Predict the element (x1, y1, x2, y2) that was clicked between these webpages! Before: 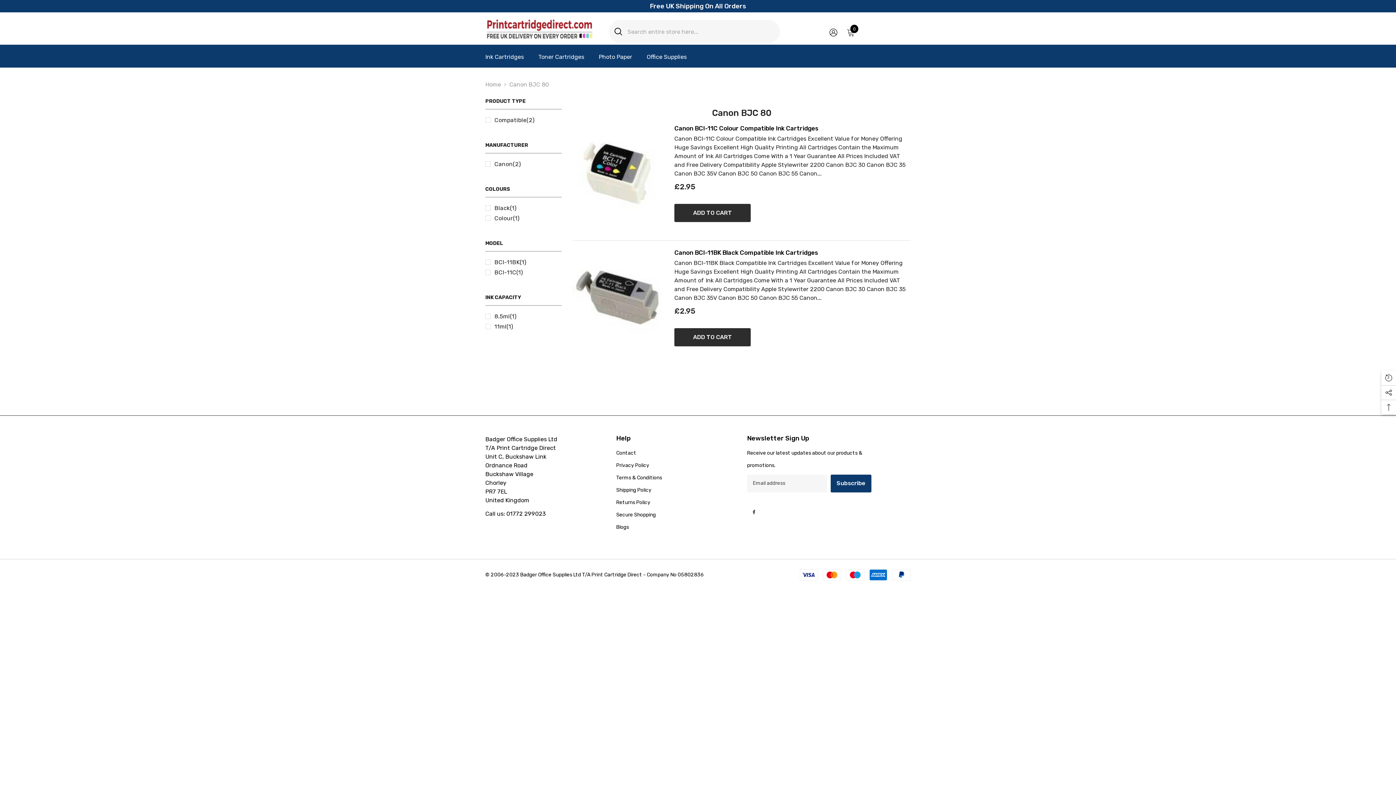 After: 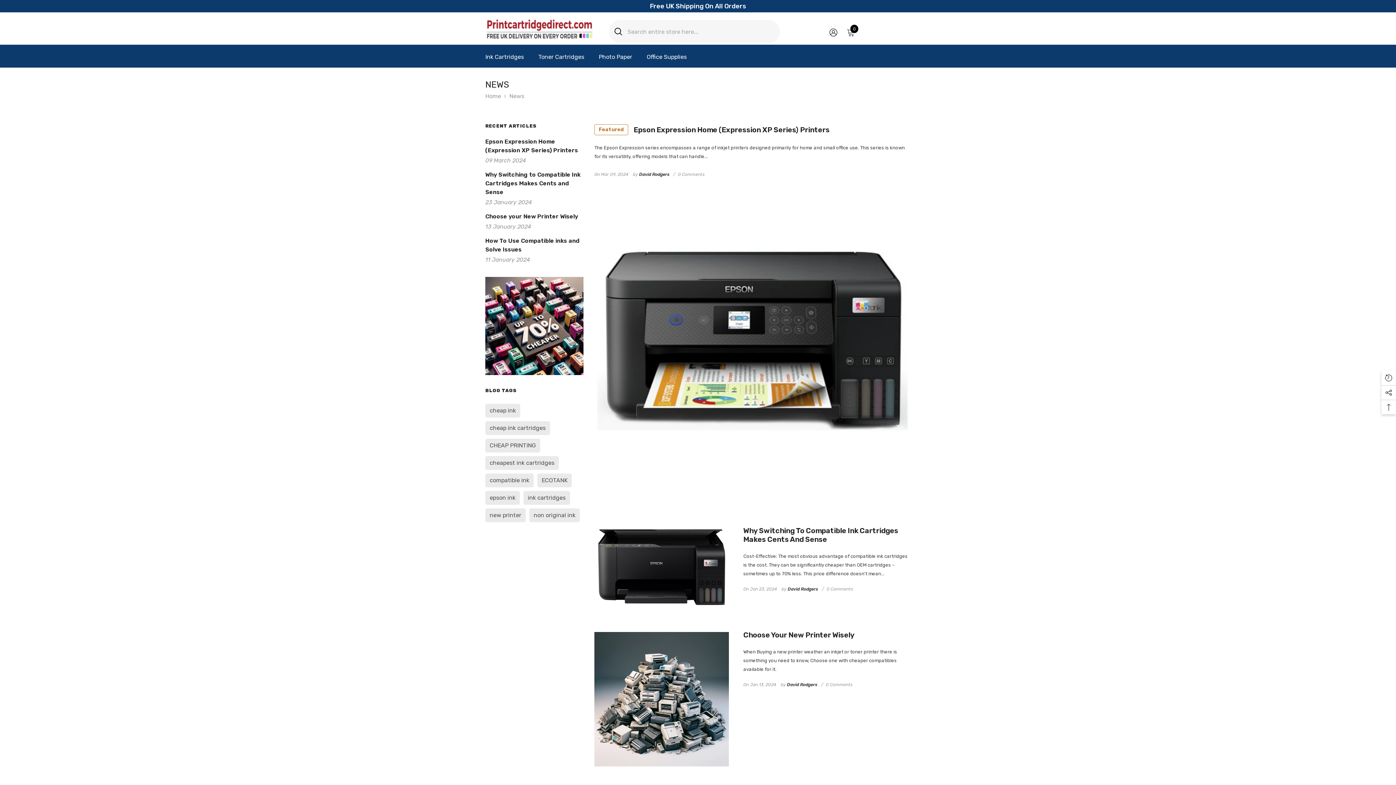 Action: bbox: (616, 521, 629, 533) label: Blogs